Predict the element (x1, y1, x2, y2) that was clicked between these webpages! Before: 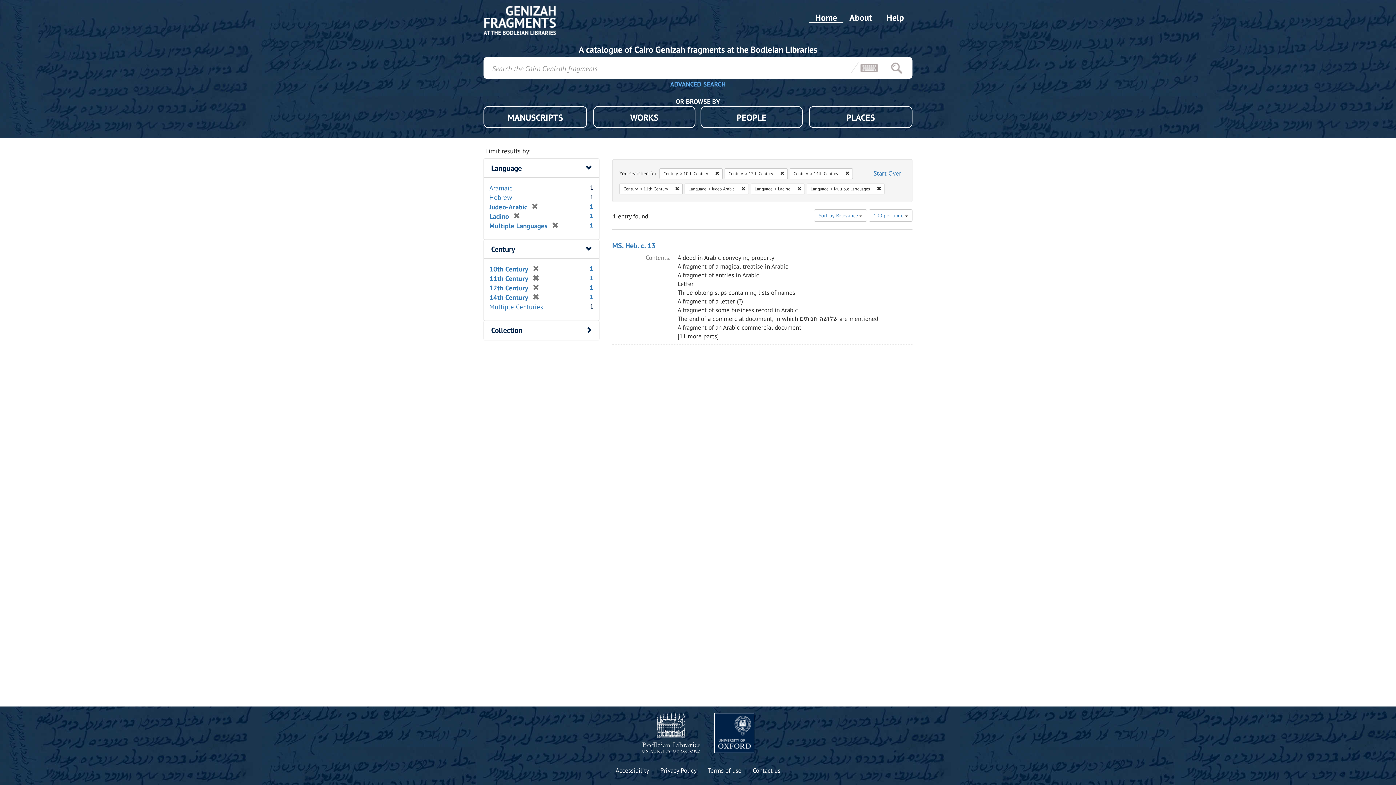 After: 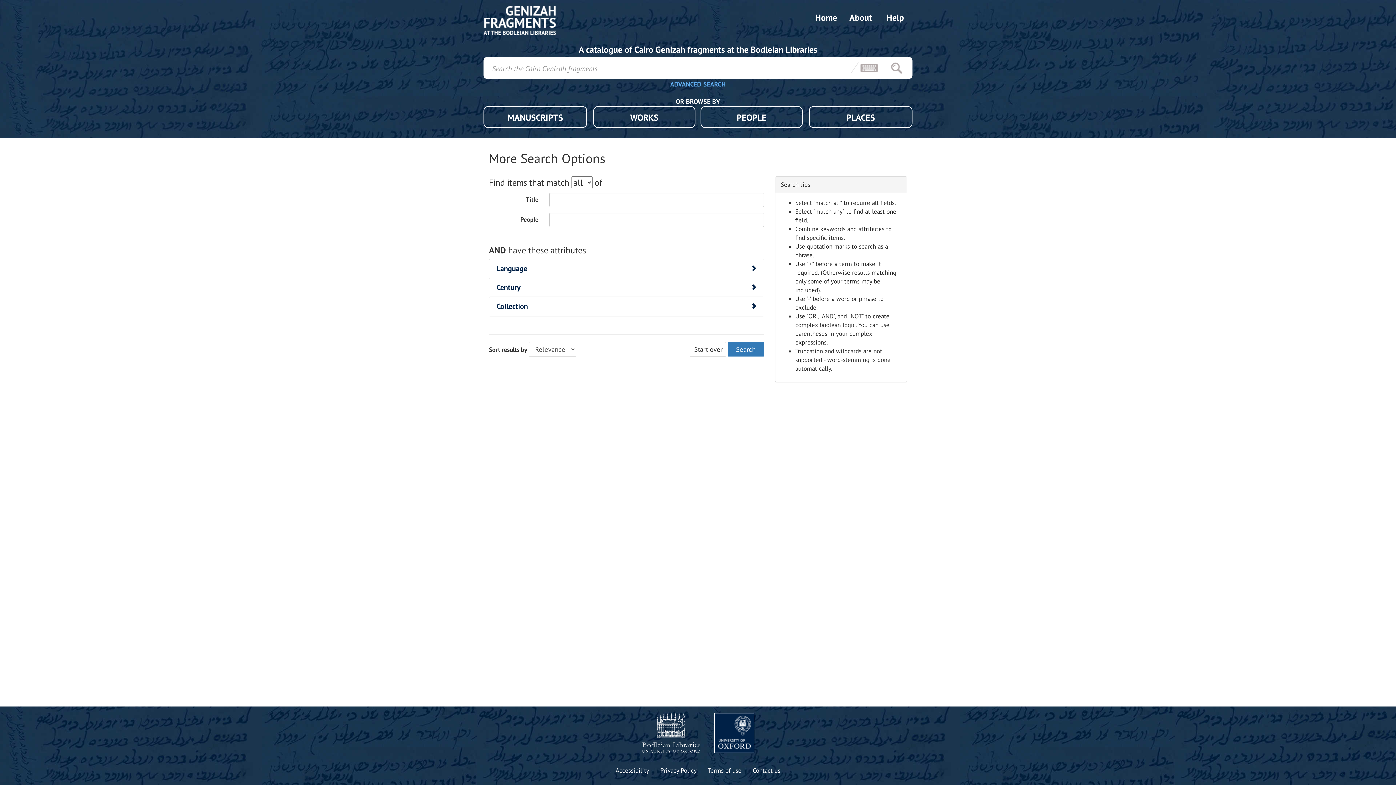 Action: label: ADVANCED SEARCH bbox: (663, 79, 733, 90)